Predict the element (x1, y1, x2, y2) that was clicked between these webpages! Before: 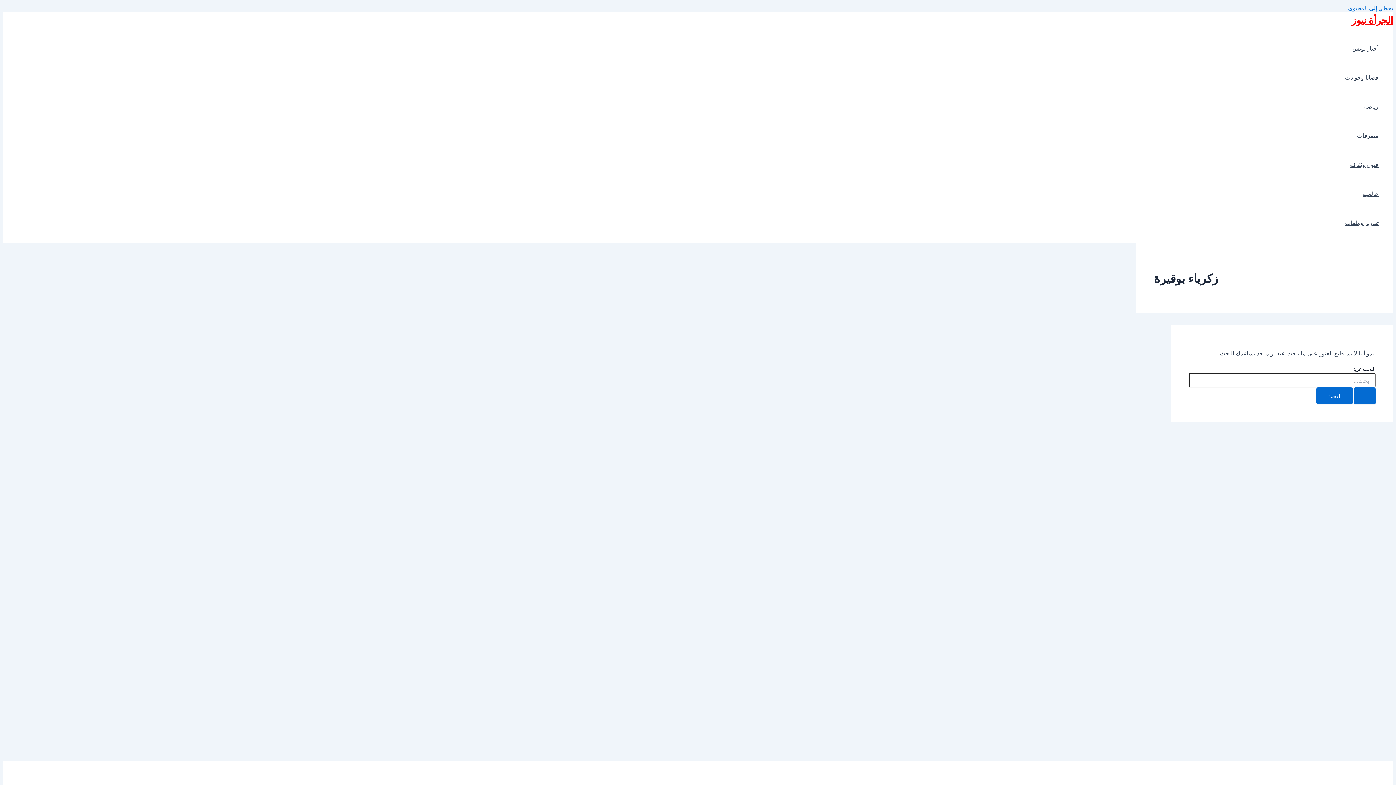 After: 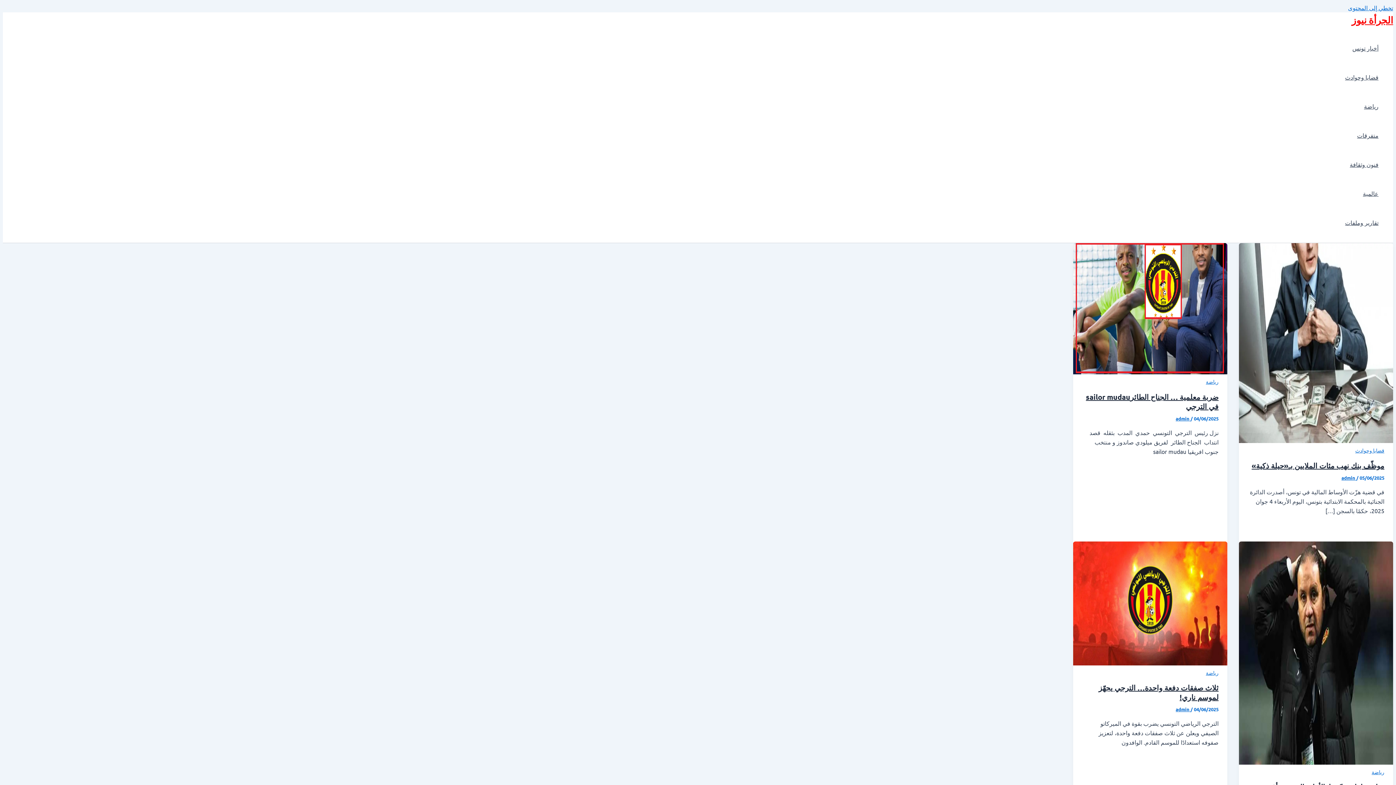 Action: label: الجرأة نيوز bbox: (1352, 13, 1393, 25)